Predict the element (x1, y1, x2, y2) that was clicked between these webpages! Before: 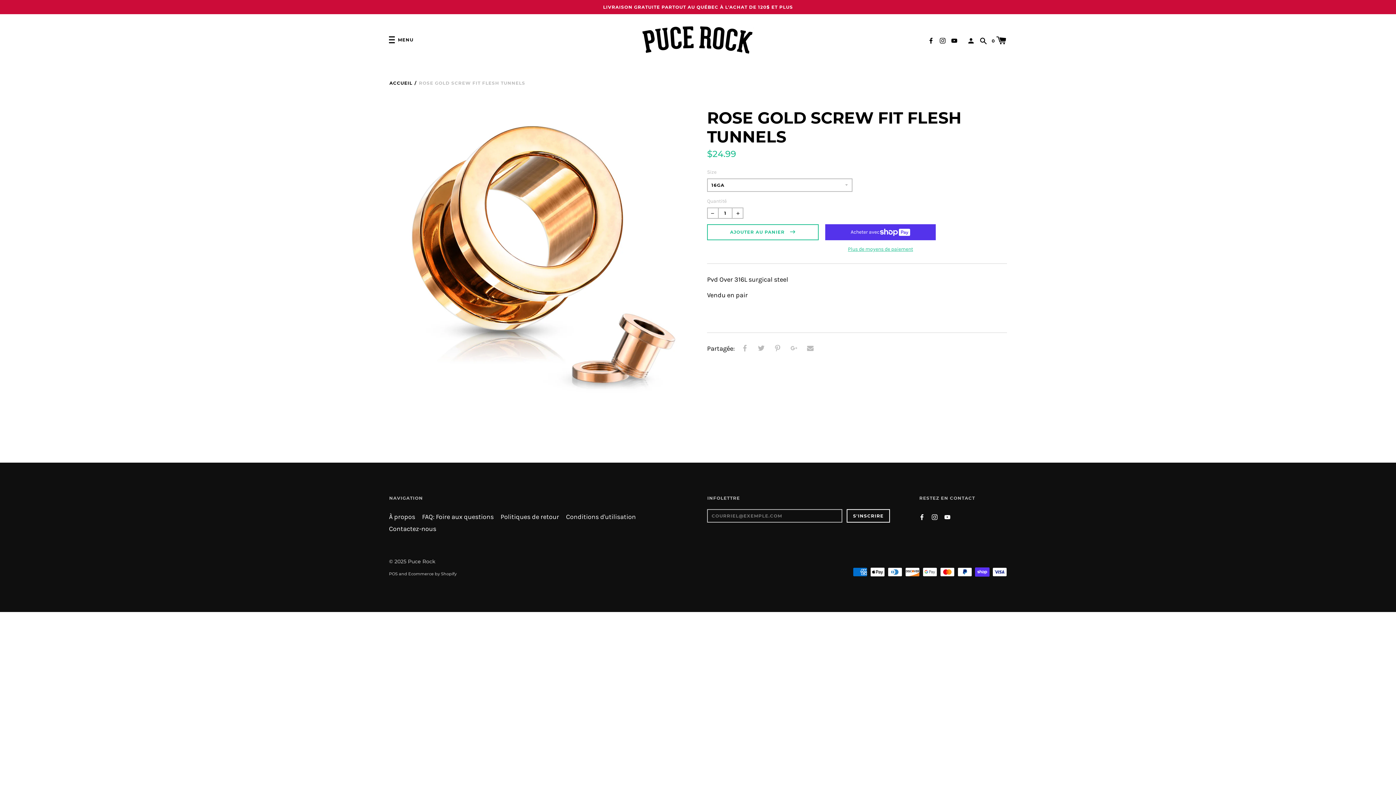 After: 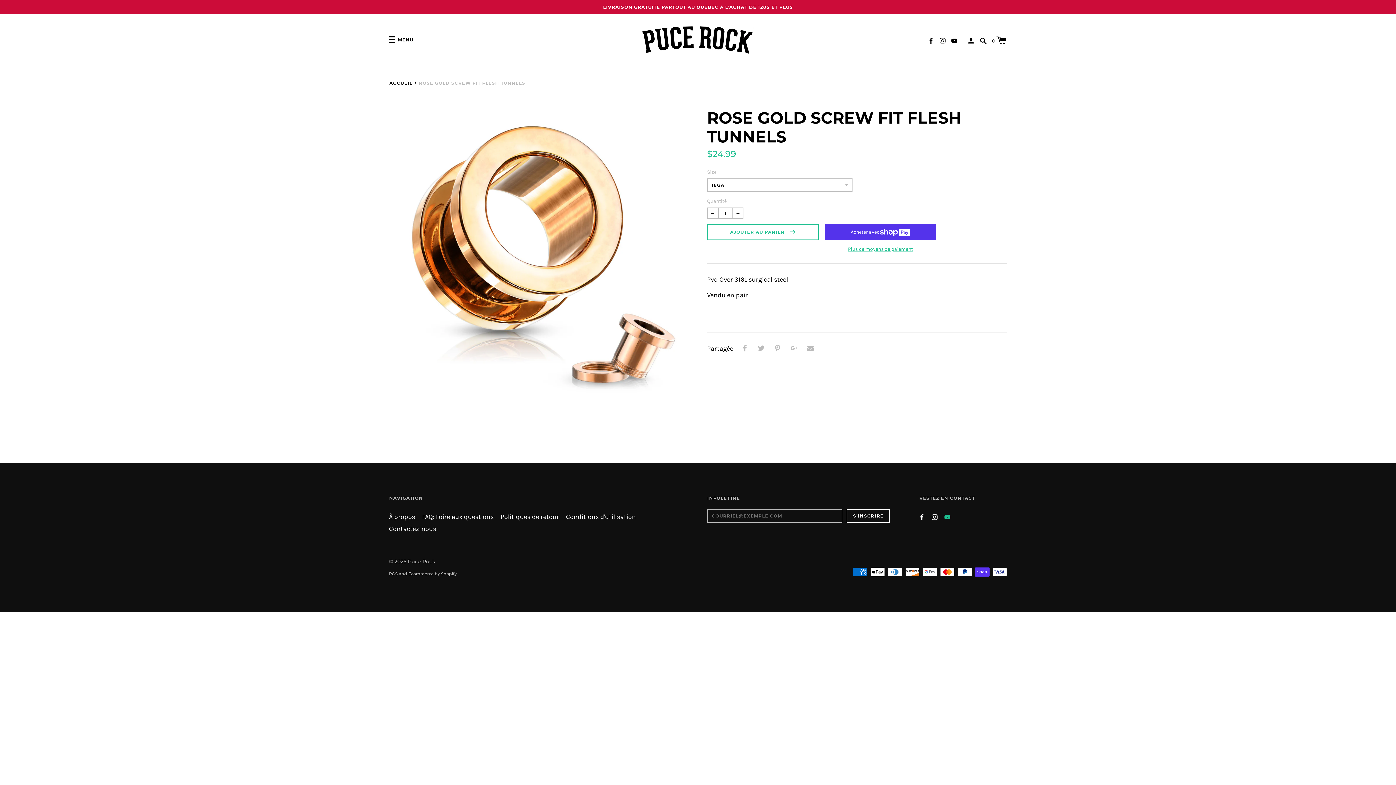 Action: bbox: (944, 513, 950, 520)